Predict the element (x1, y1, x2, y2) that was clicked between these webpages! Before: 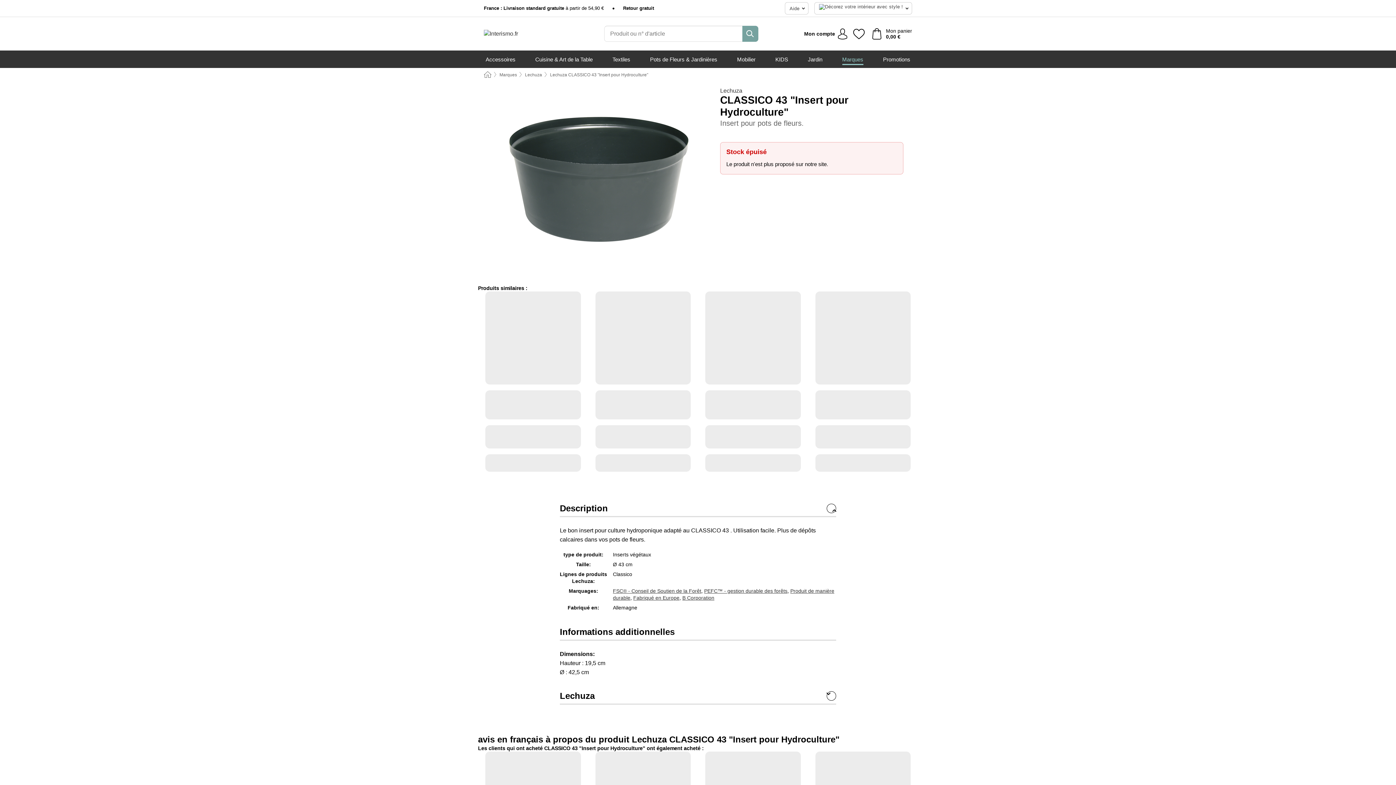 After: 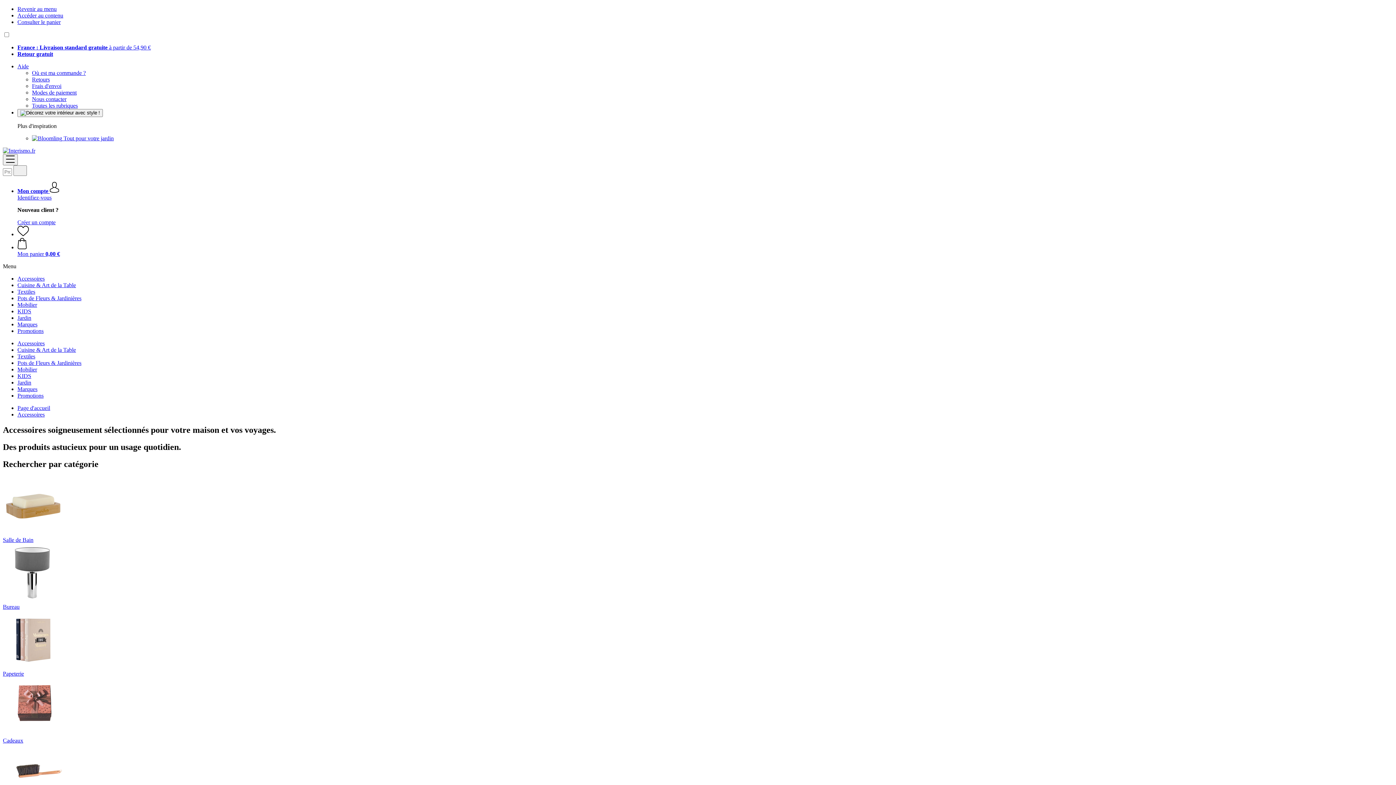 Action: bbox: (485, 50, 515, 68) label: Accessoires